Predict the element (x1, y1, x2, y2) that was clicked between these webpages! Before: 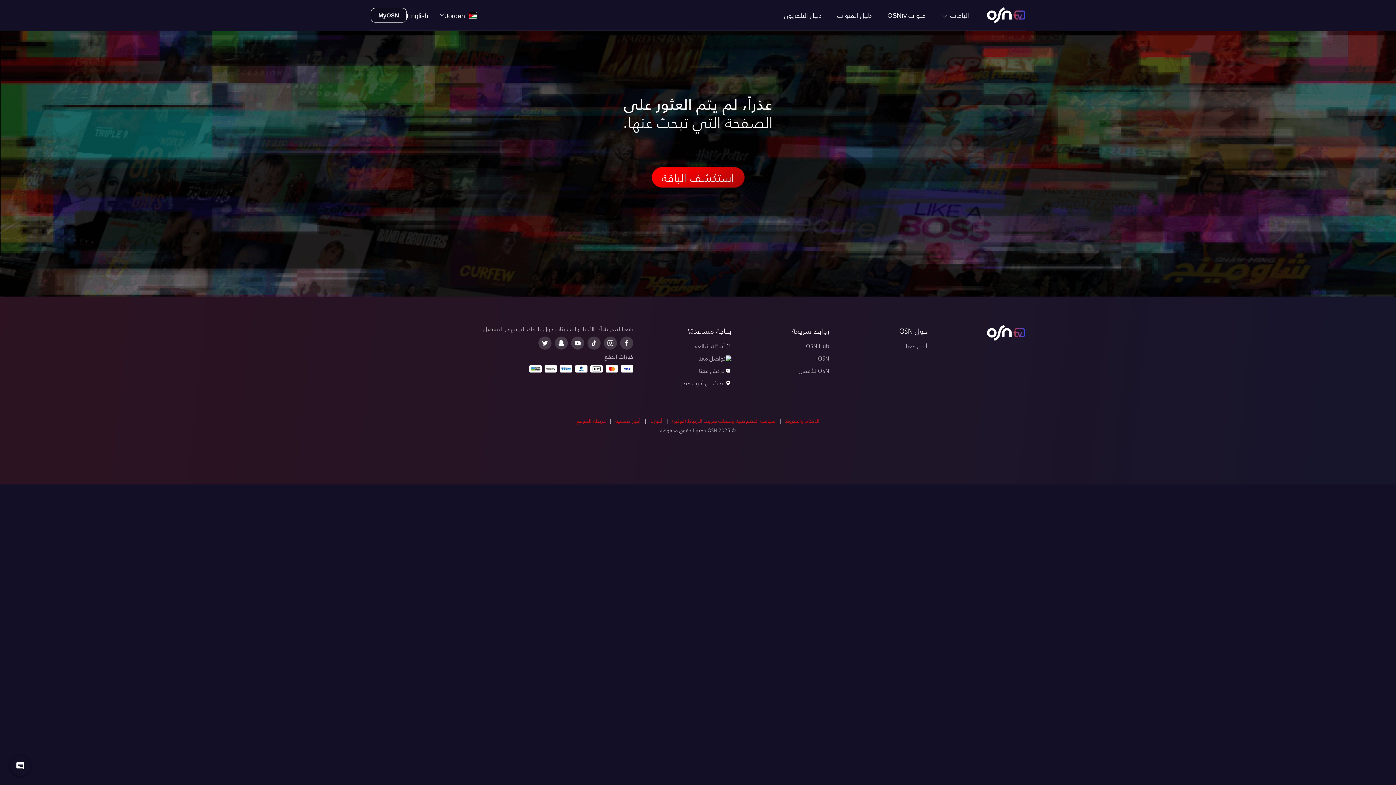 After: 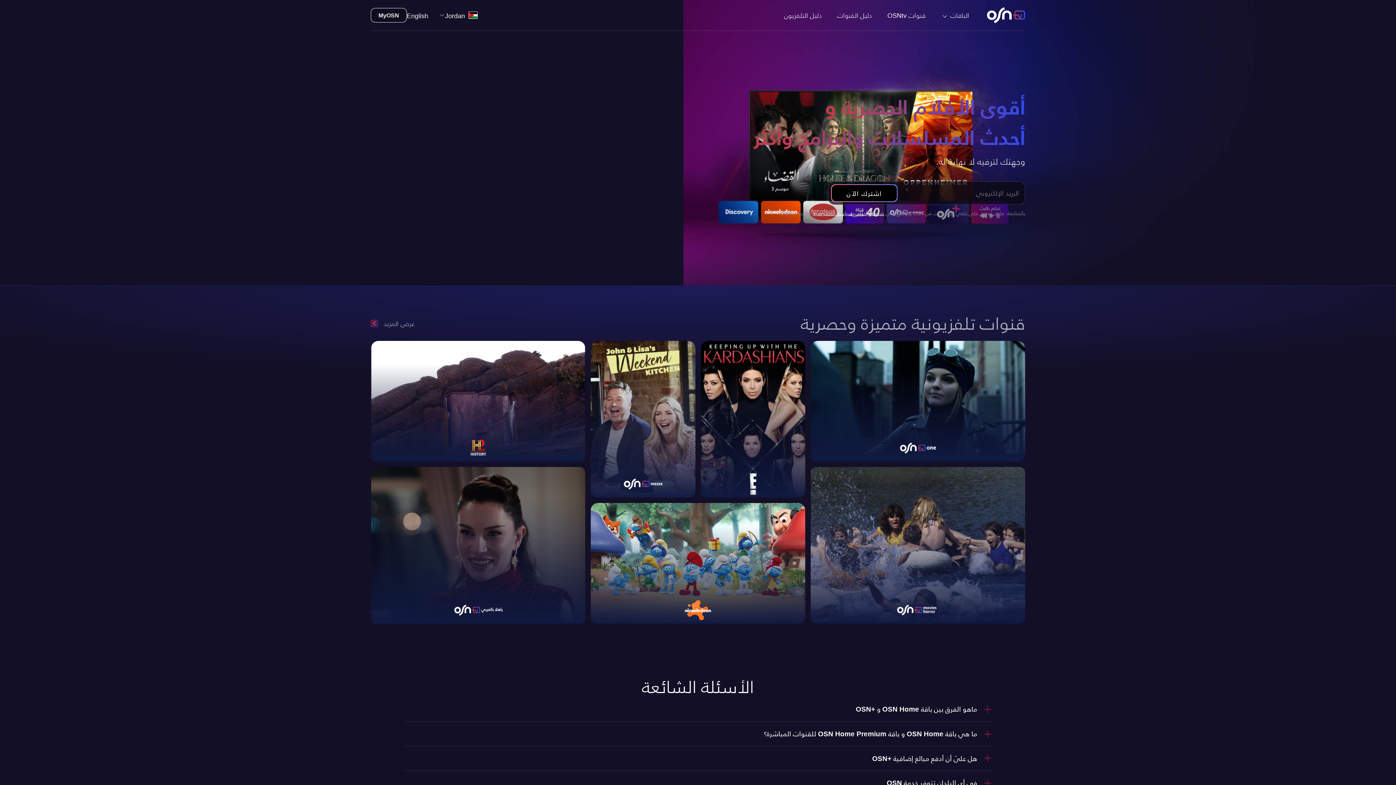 Action: bbox: (651, 167, 744, 187) label: استكشف الباقة